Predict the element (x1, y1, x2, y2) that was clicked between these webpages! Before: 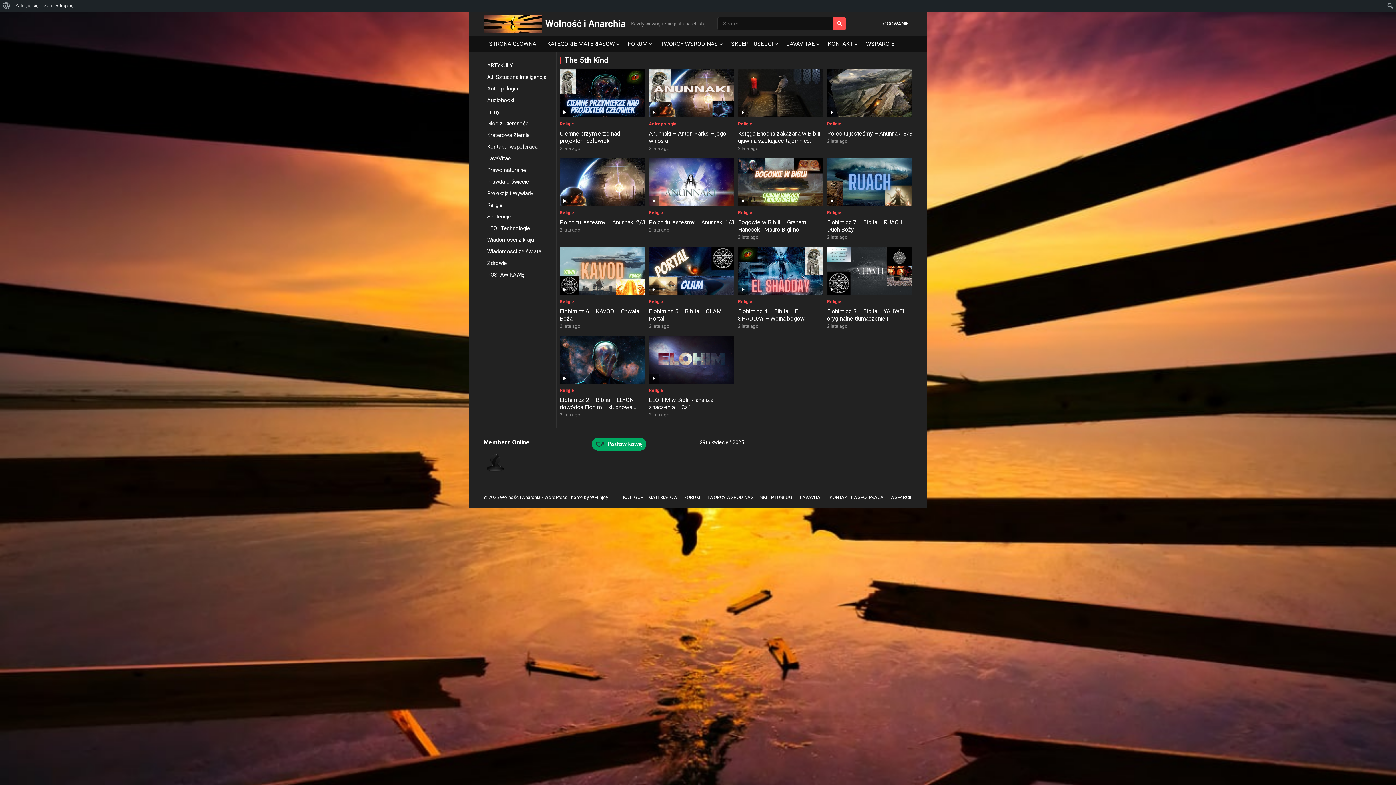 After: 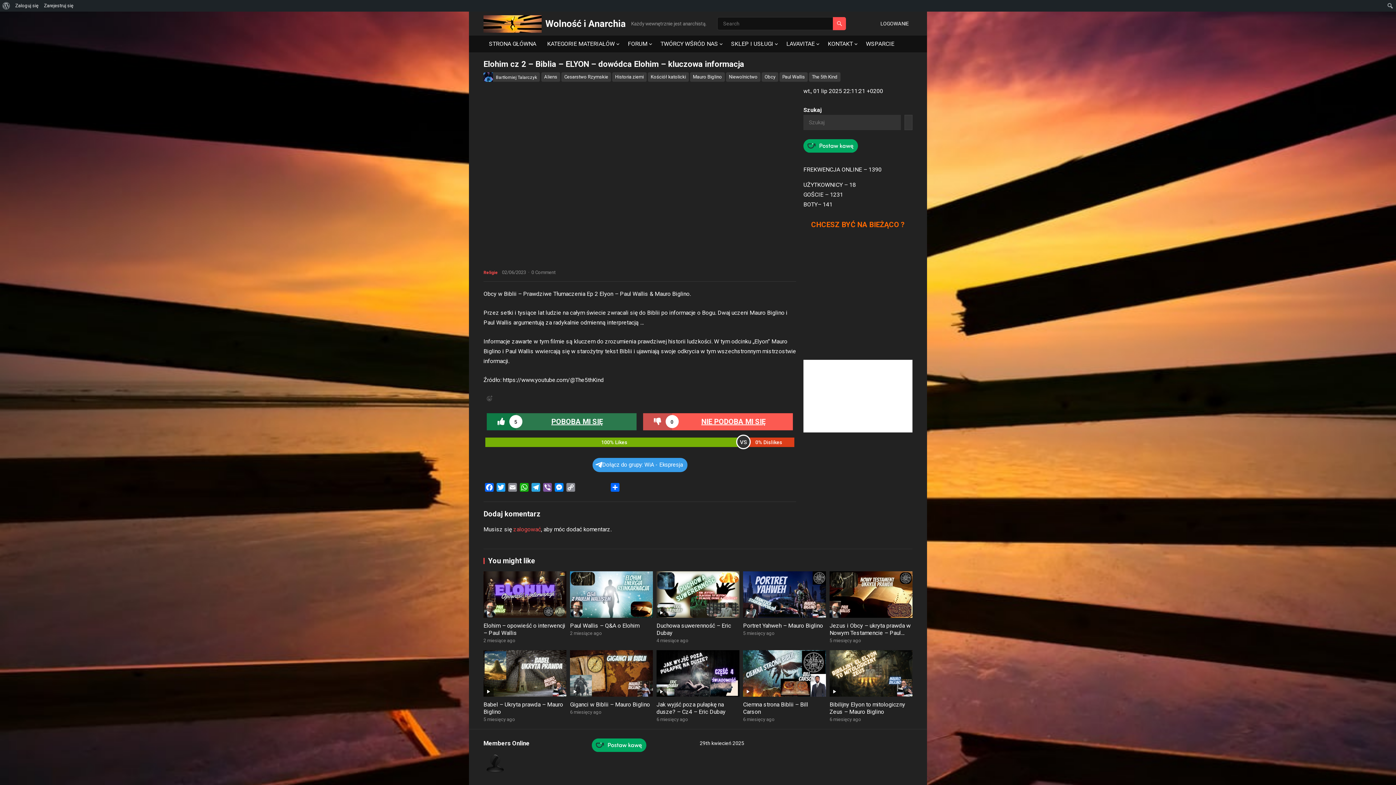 Action: bbox: (560, 396, 638, 418) label: Elohim cz 2 – Biblia – ELYON – dowódca Elohim – kluczowa informacja